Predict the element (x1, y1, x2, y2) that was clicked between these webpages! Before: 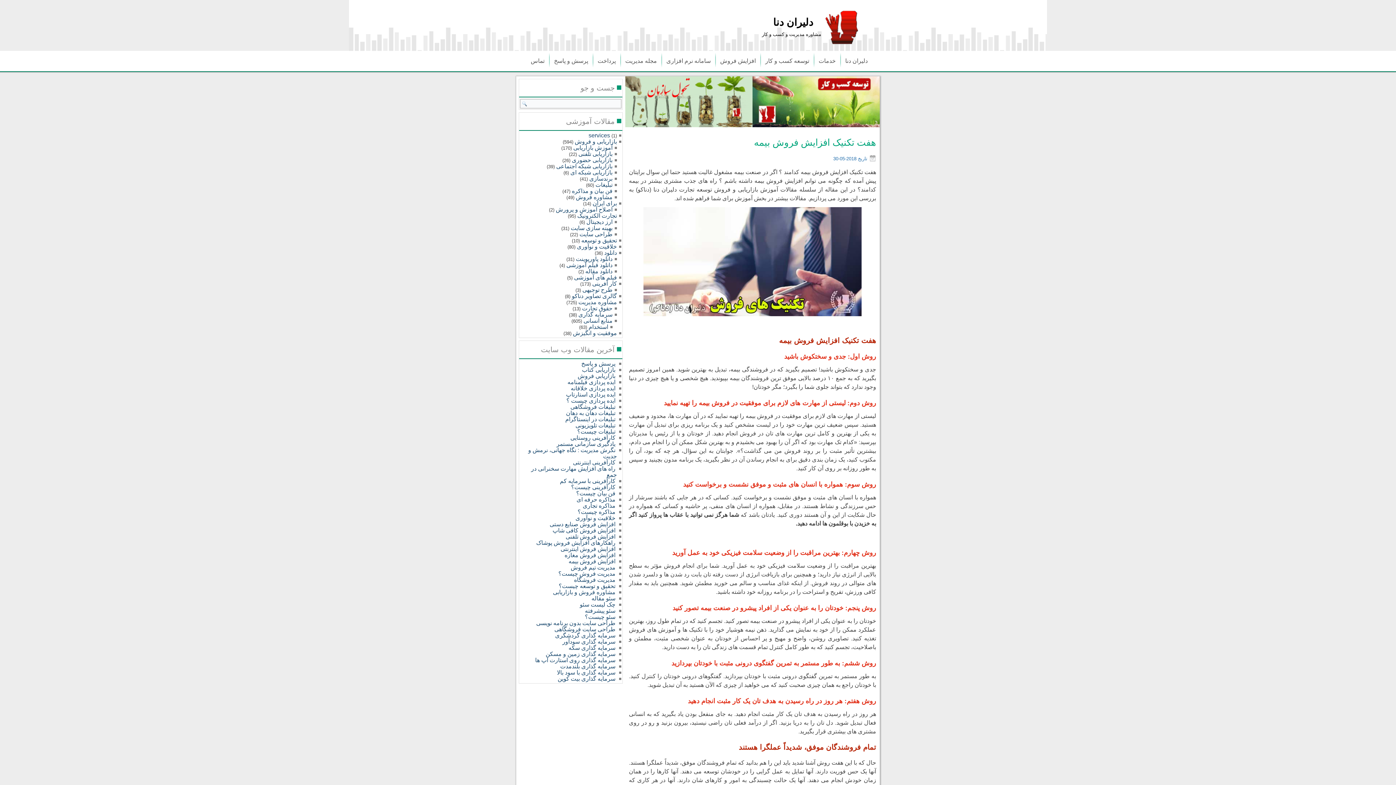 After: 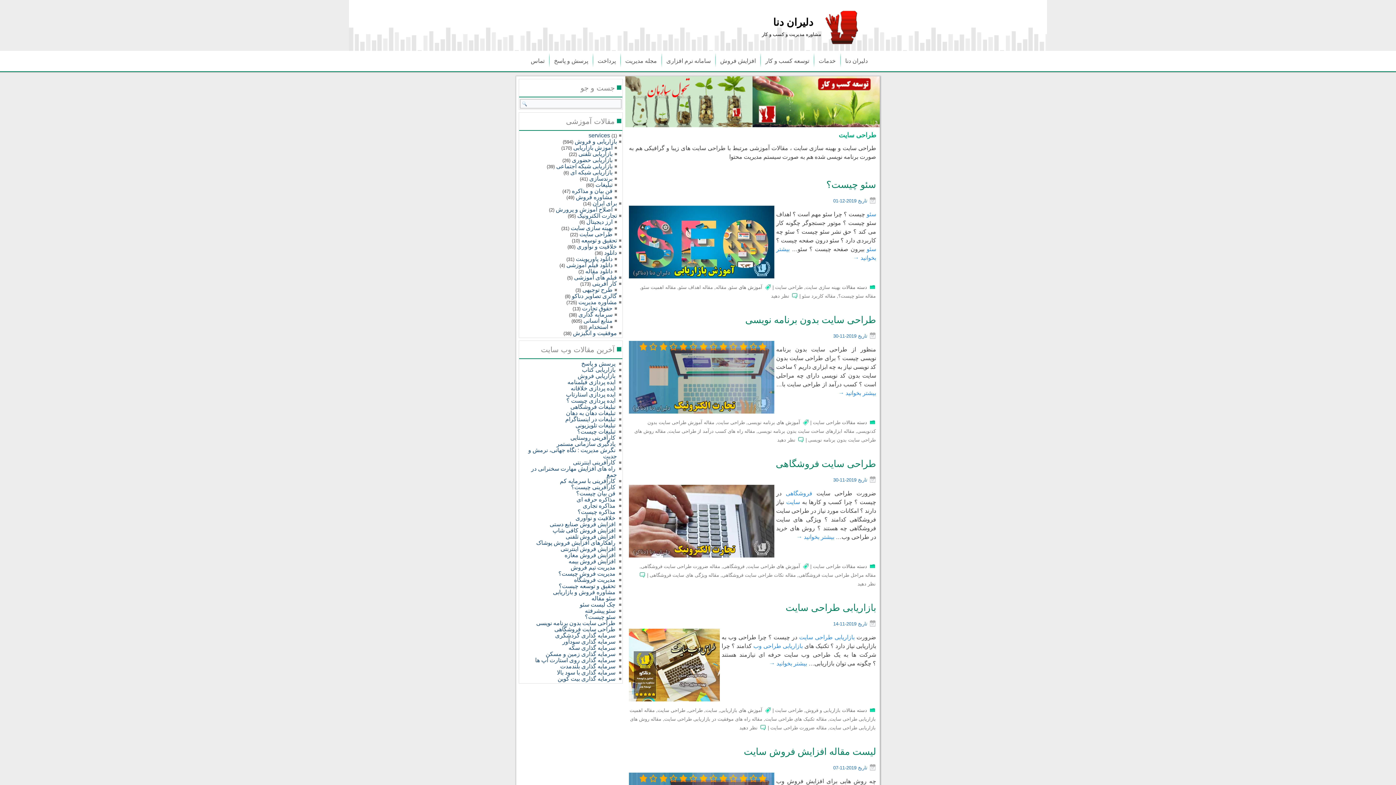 Action: bbox: (579, 231, 612, 237) label: طراحی سایت